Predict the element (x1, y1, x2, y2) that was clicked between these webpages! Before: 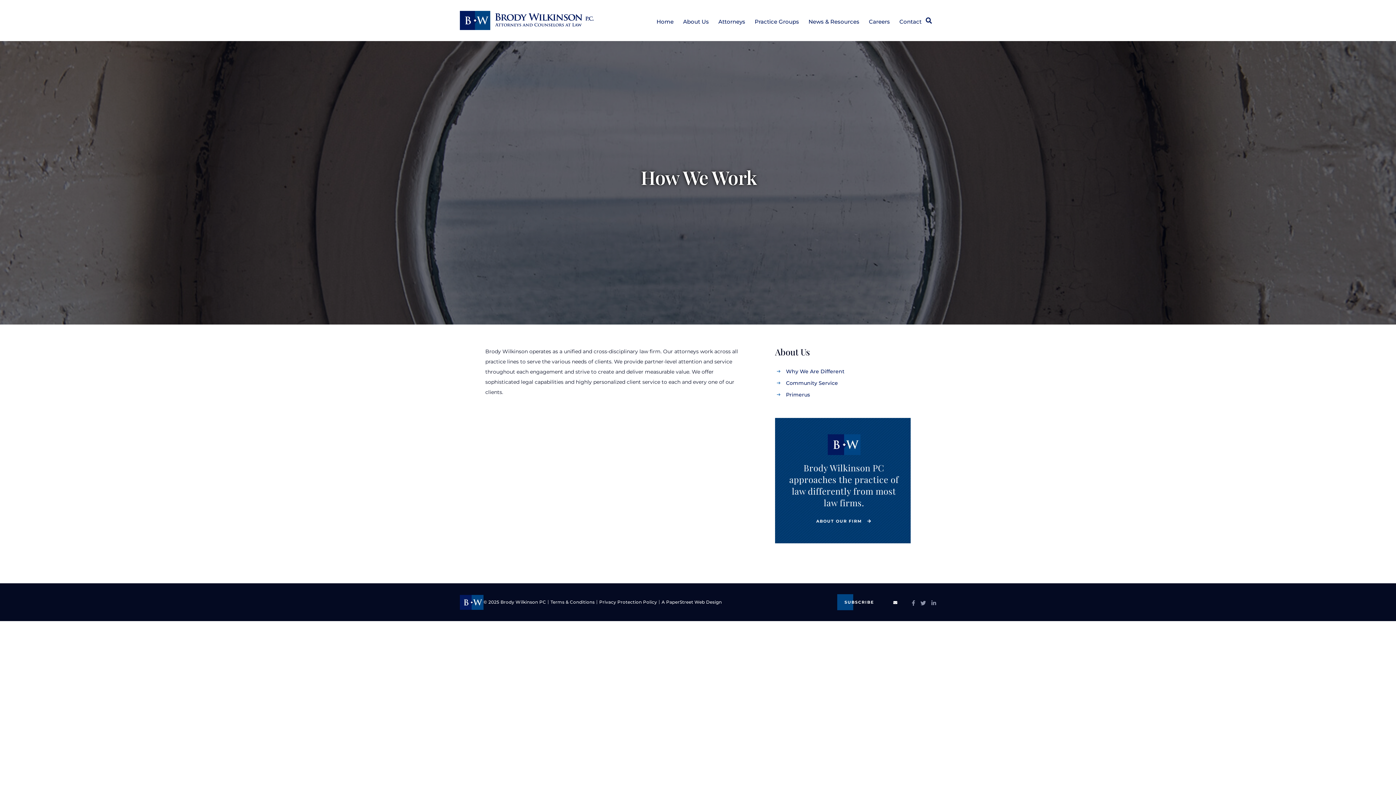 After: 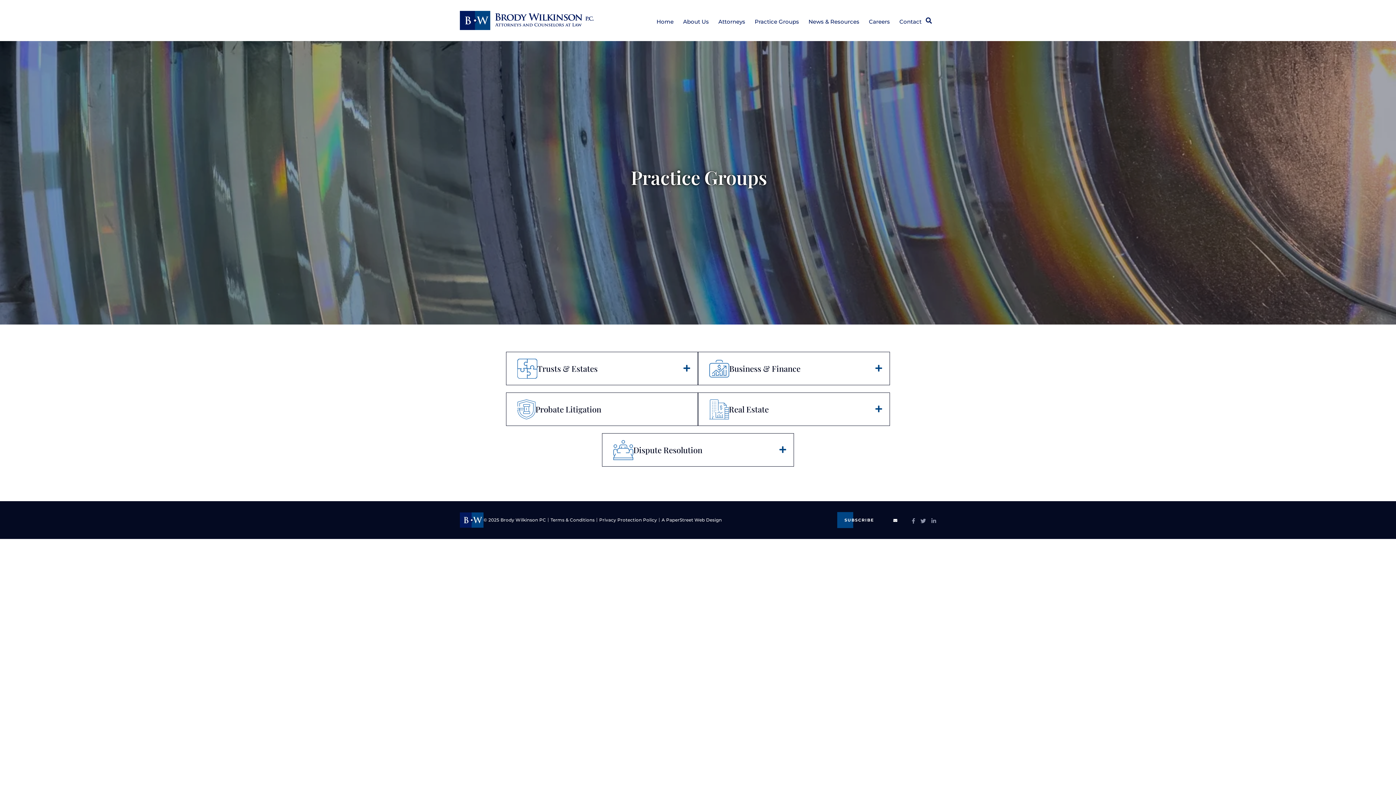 Action: label: Practice Groups bbox: (750, 15, 804, 28)